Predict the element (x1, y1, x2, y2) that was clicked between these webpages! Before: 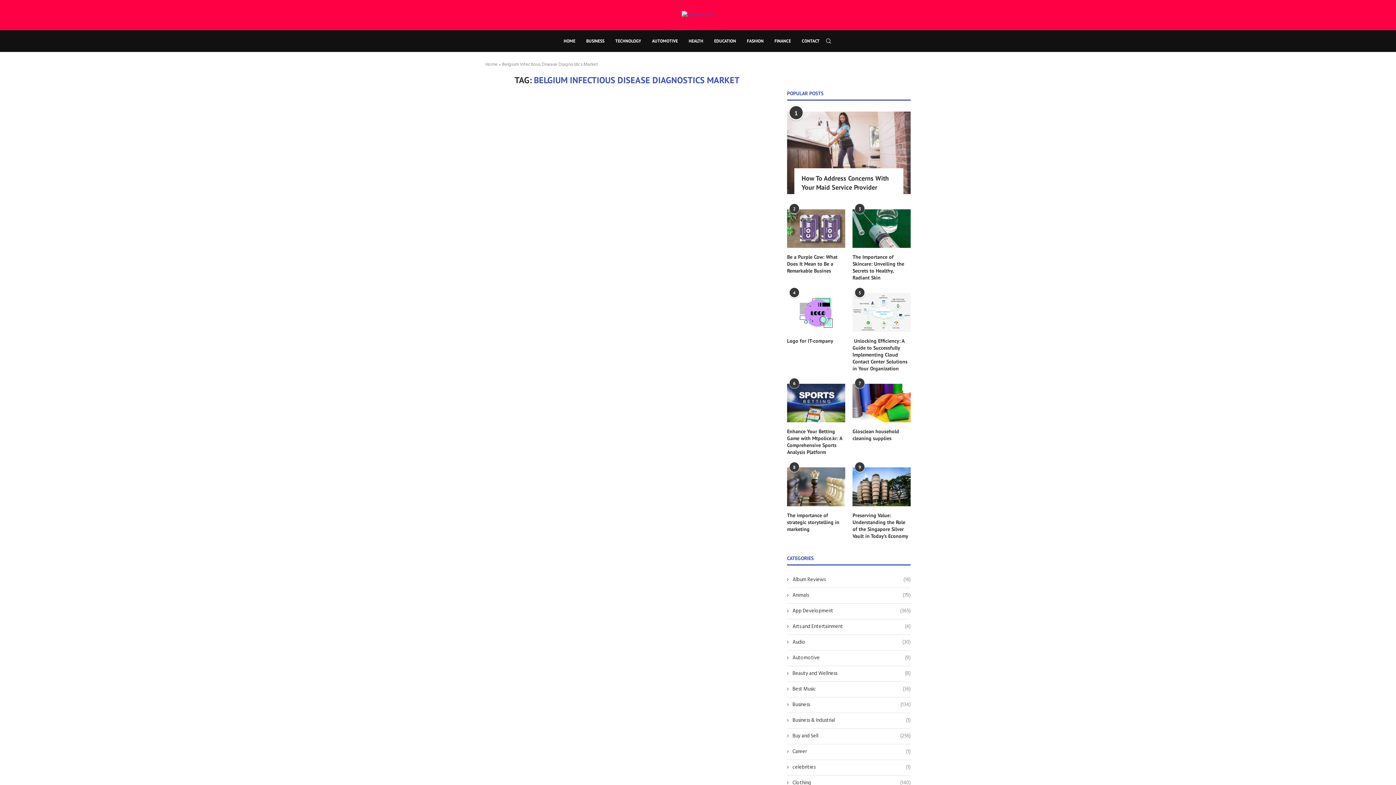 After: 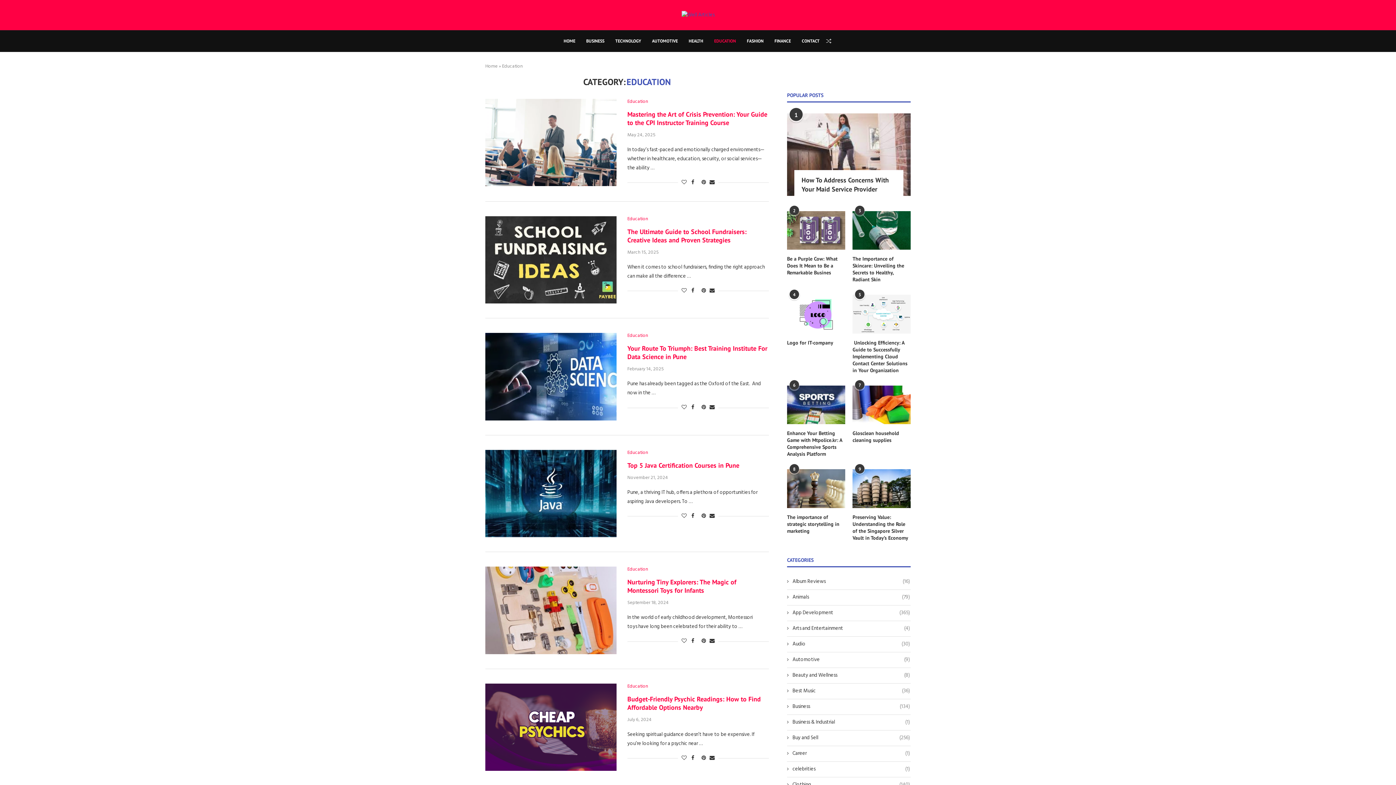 Action: label: EDUCATION bbox: (714, 30, 736, 51)